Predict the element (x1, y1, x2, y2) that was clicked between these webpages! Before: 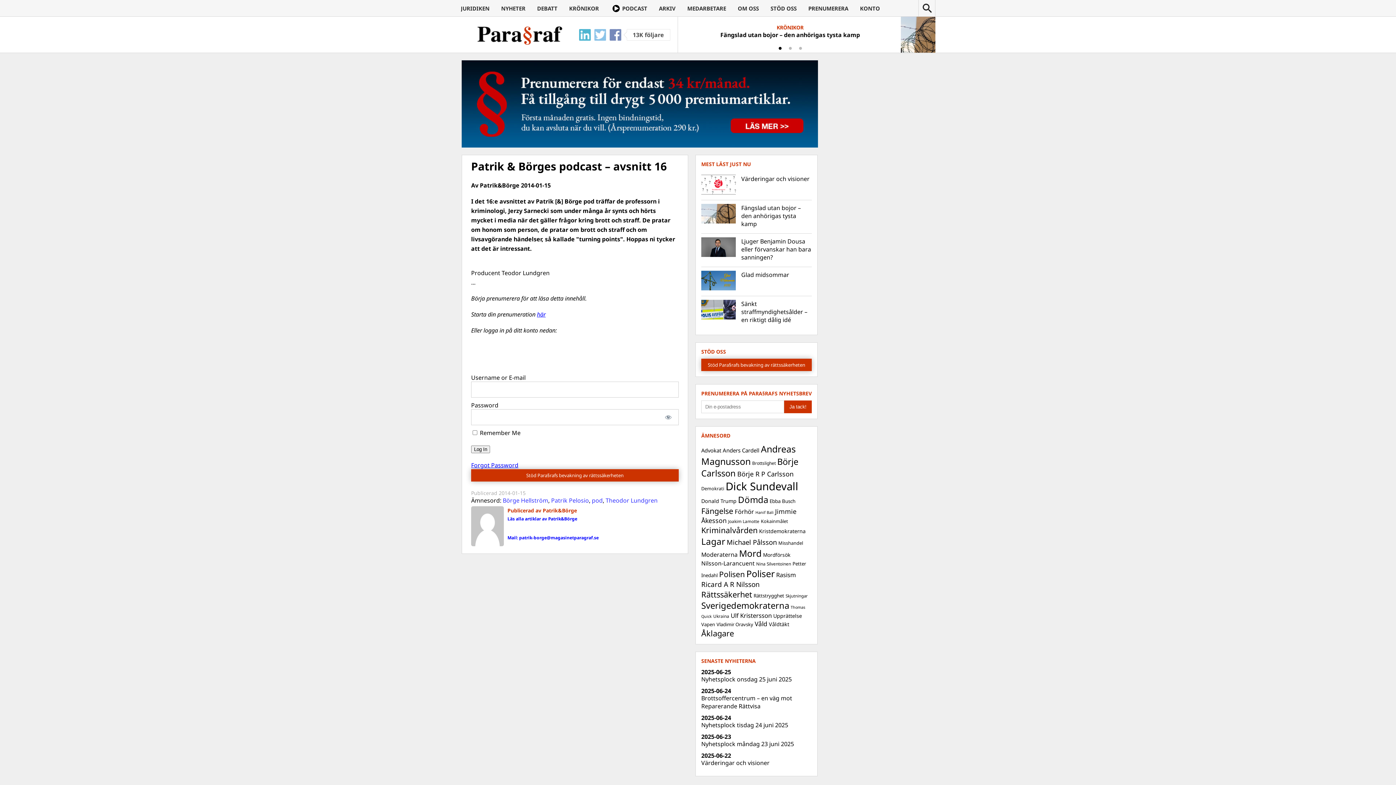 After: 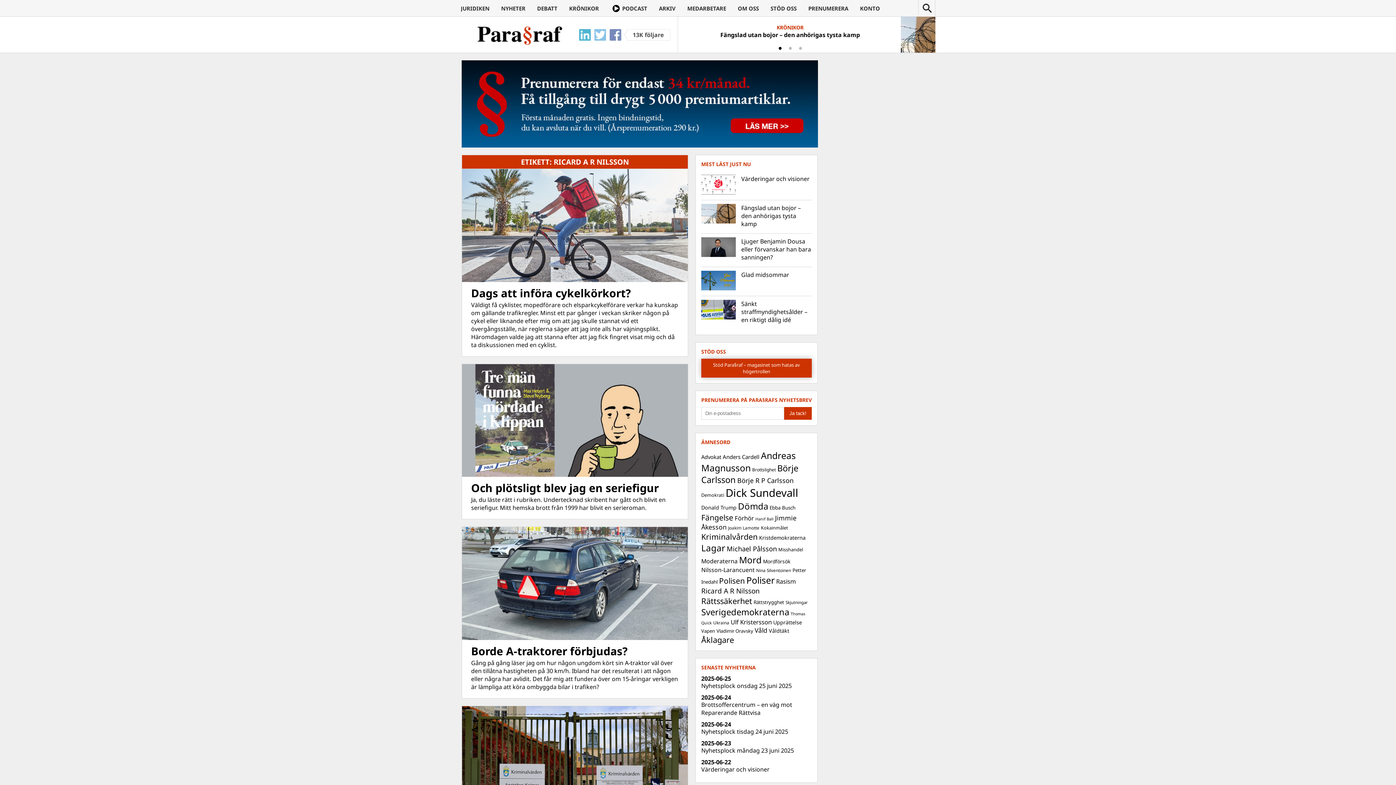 Action: label: Ricard A R Nilsson (206 objekt) bbox: (701, 580, 760, 589)